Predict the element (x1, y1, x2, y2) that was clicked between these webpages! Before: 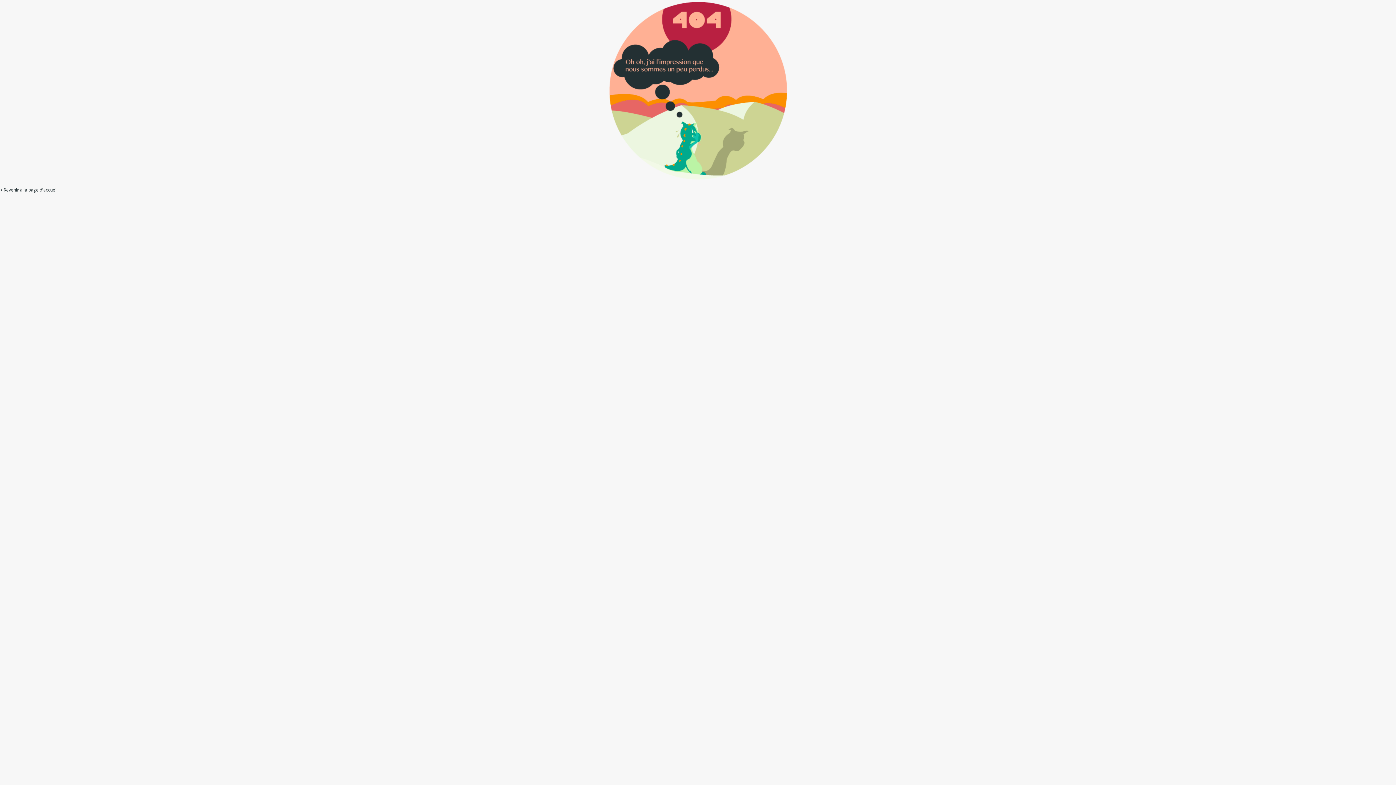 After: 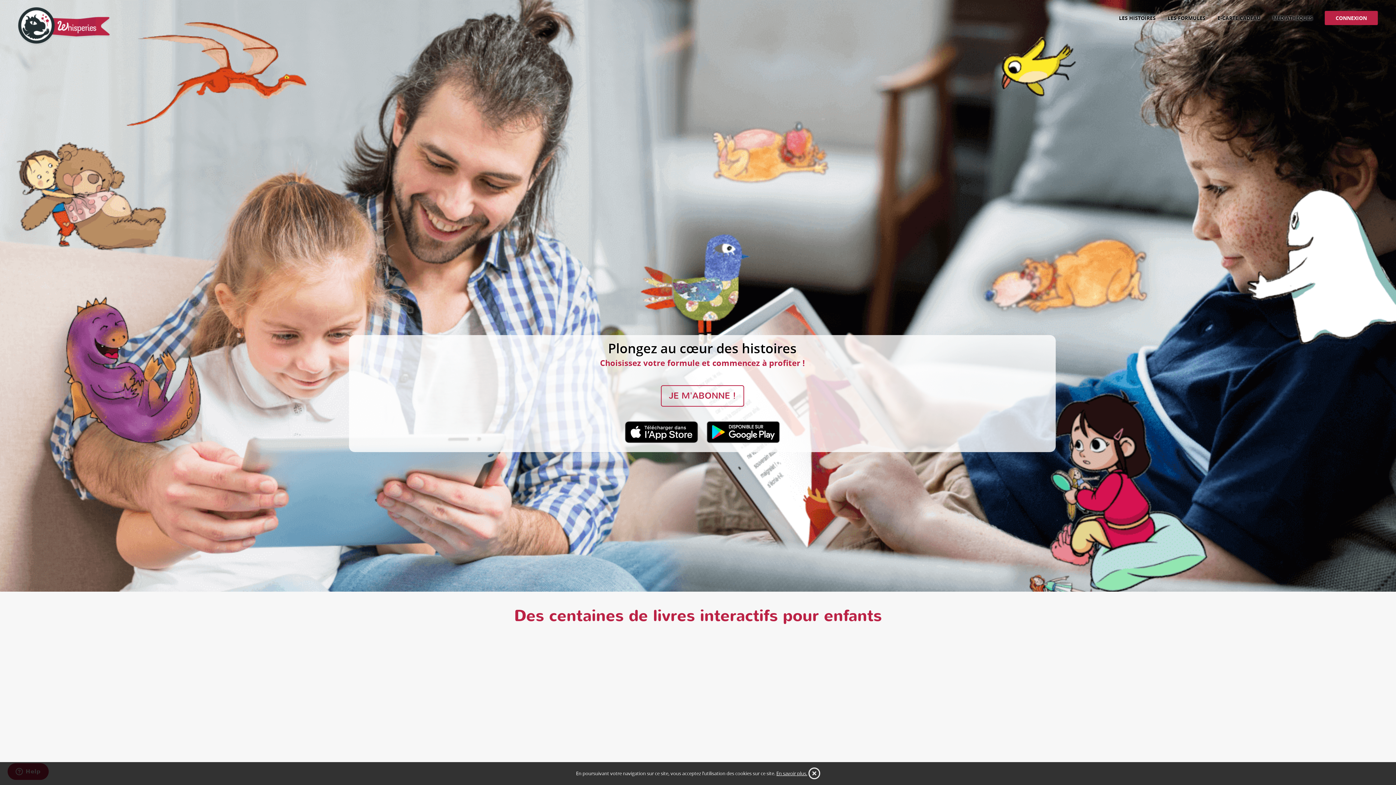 Action: bbox: (0, 186, 57, 192) label: < Revenir à la page d'accueil